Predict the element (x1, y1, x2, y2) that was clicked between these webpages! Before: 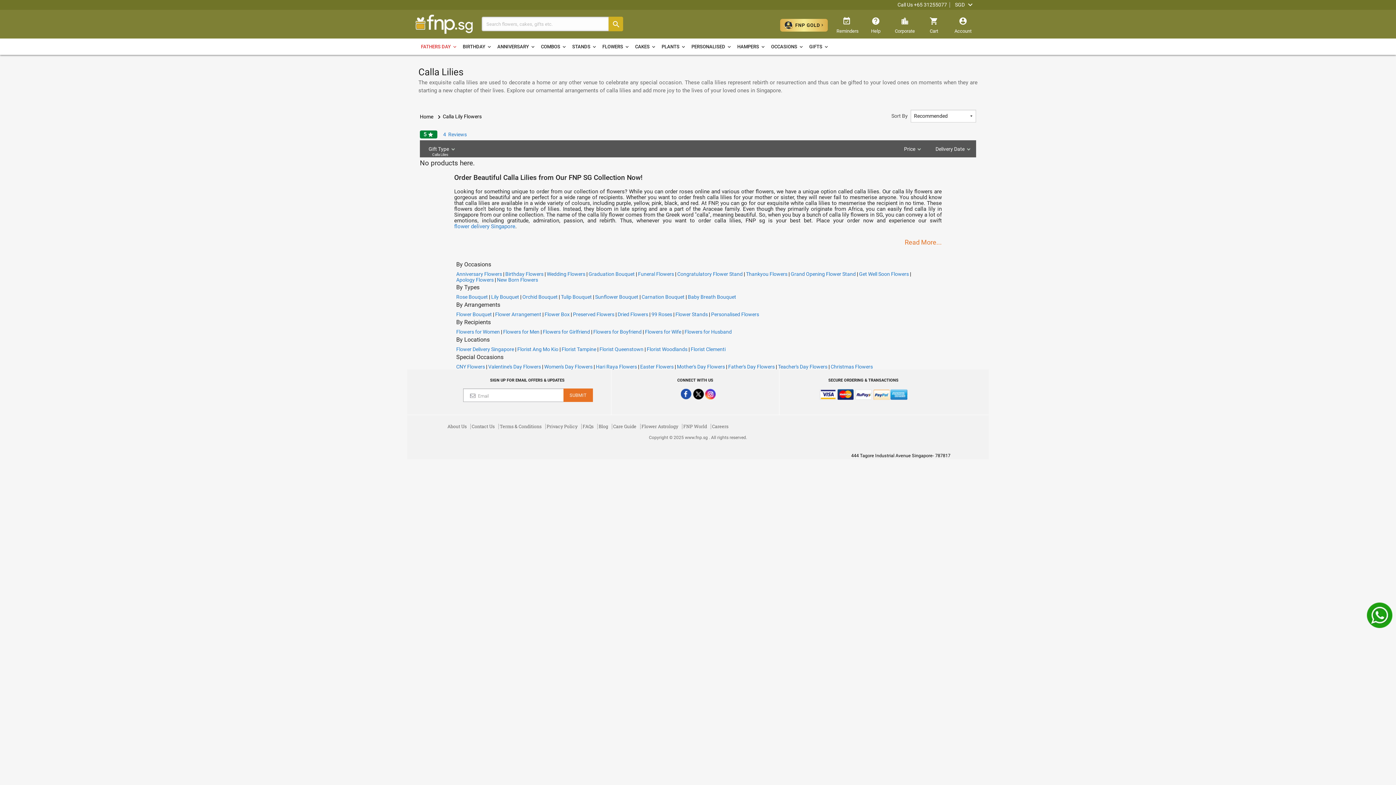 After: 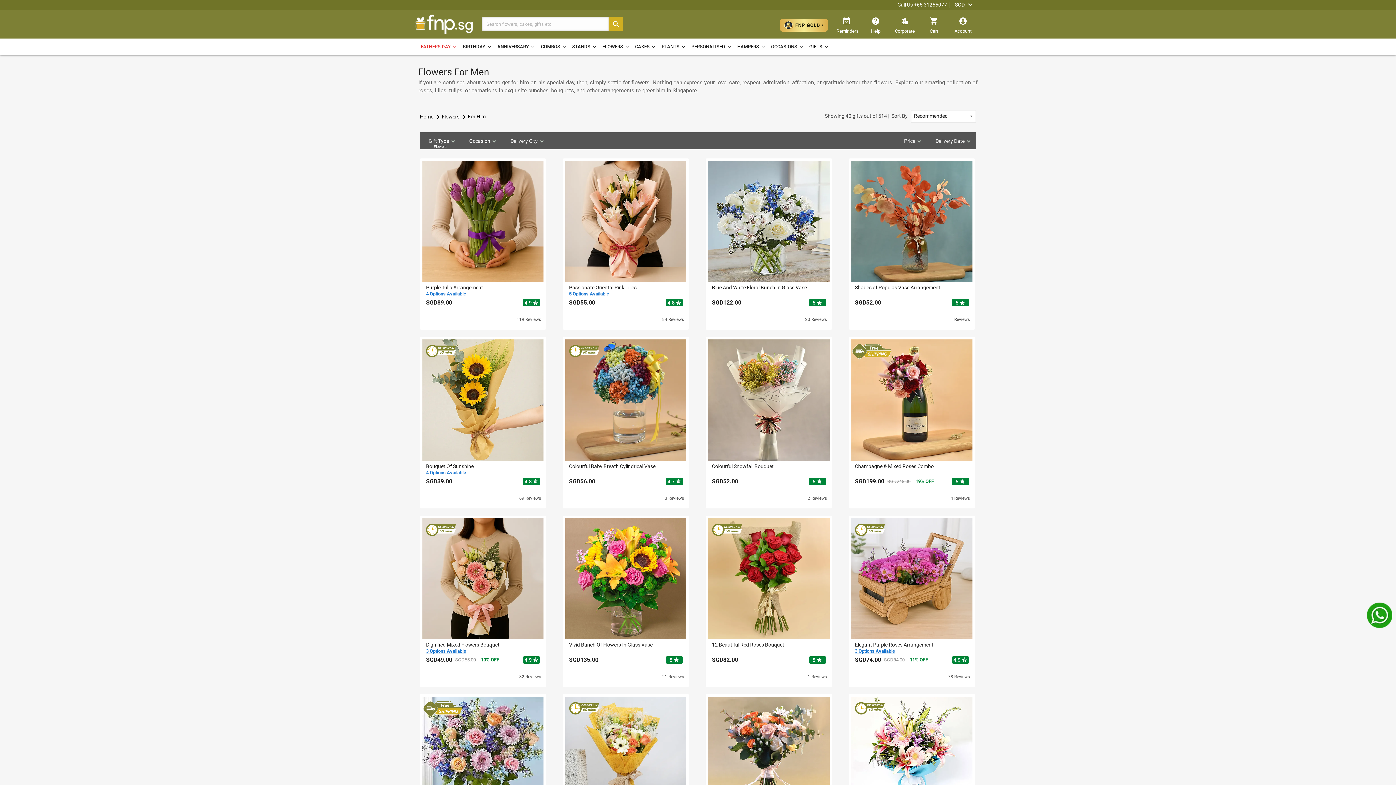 Action: bbox: (503, 329, 539, 334) label: Flowers for Men